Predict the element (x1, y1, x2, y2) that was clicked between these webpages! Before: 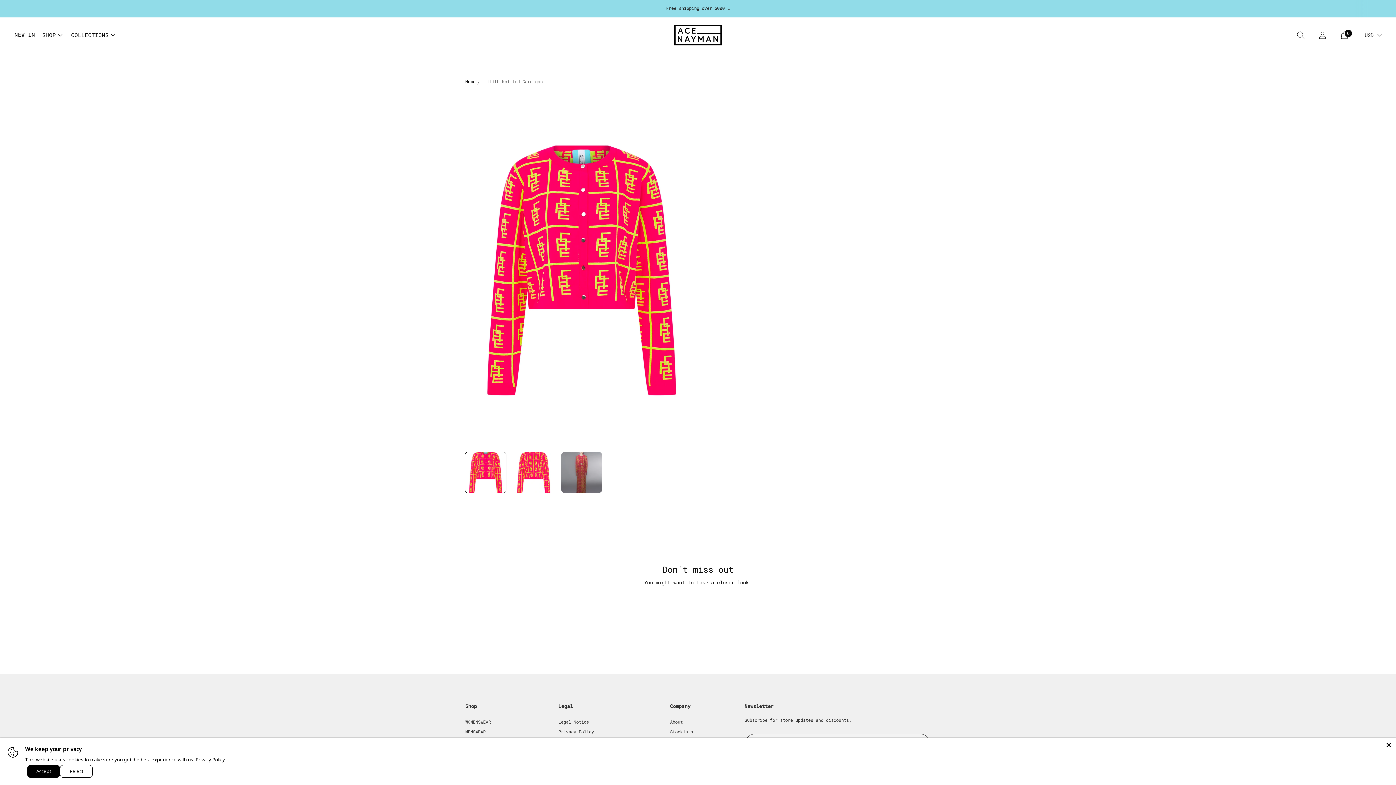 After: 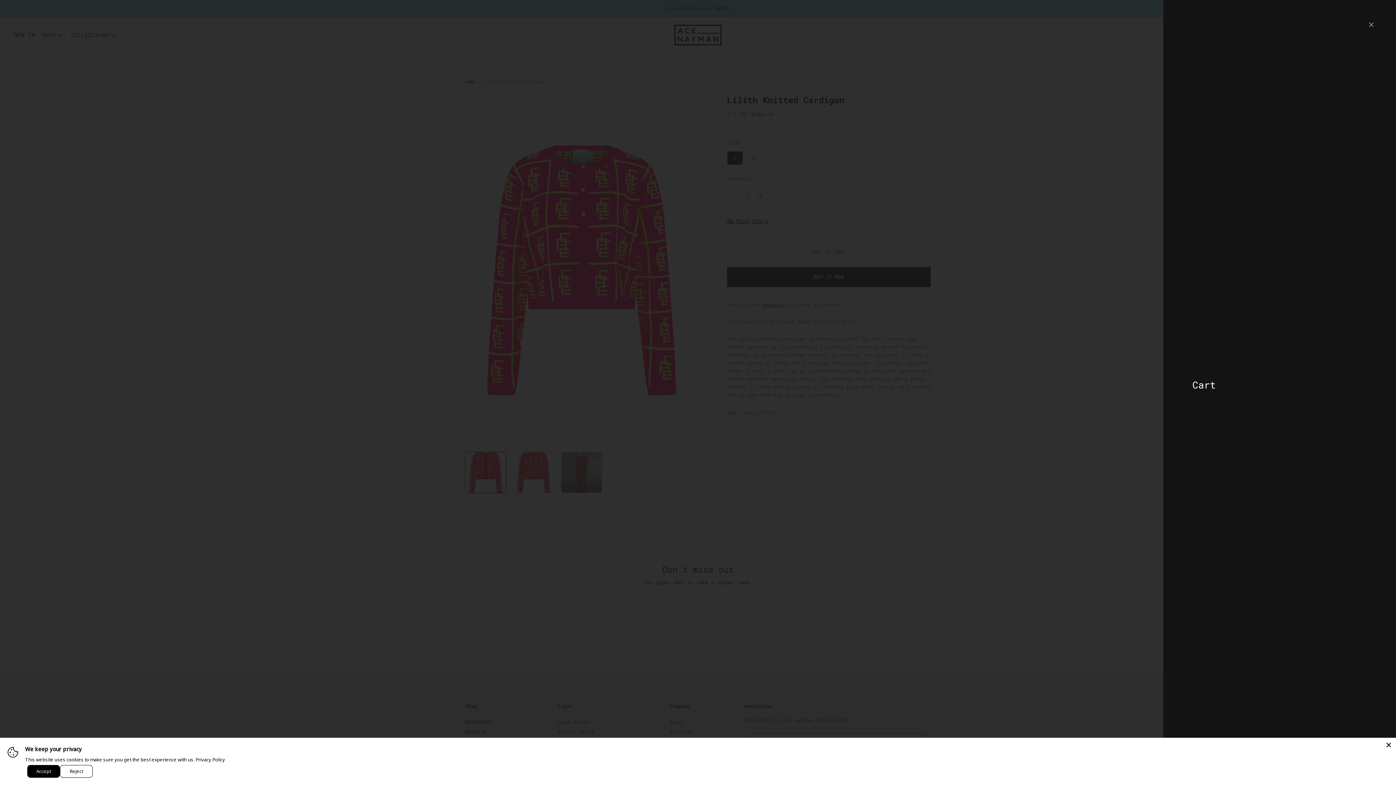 Action: bbox: (1334, 24, 1354, 45) label: Open cart modal